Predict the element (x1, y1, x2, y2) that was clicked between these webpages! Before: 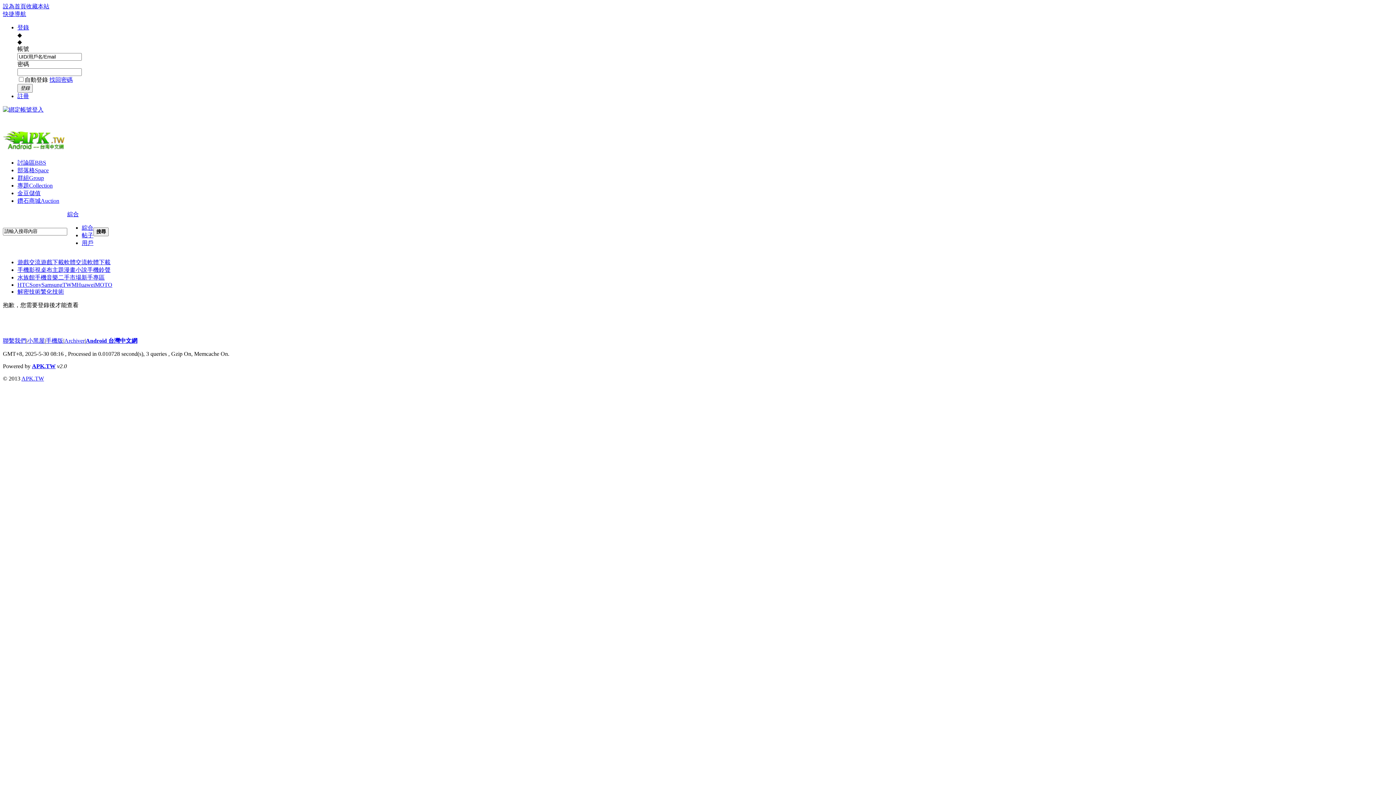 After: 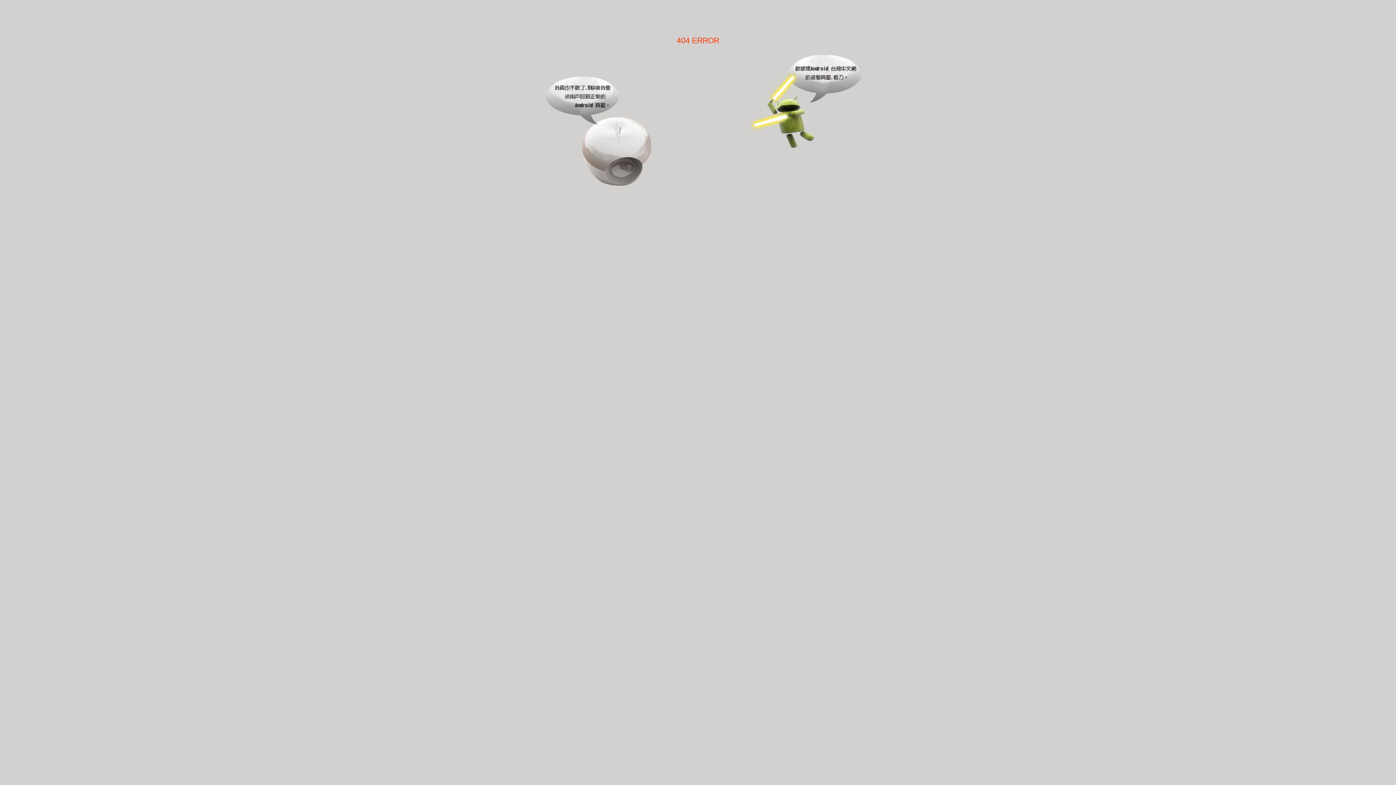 Action: label: 遊戲下載 bbox: (40, 259, 64, 265)